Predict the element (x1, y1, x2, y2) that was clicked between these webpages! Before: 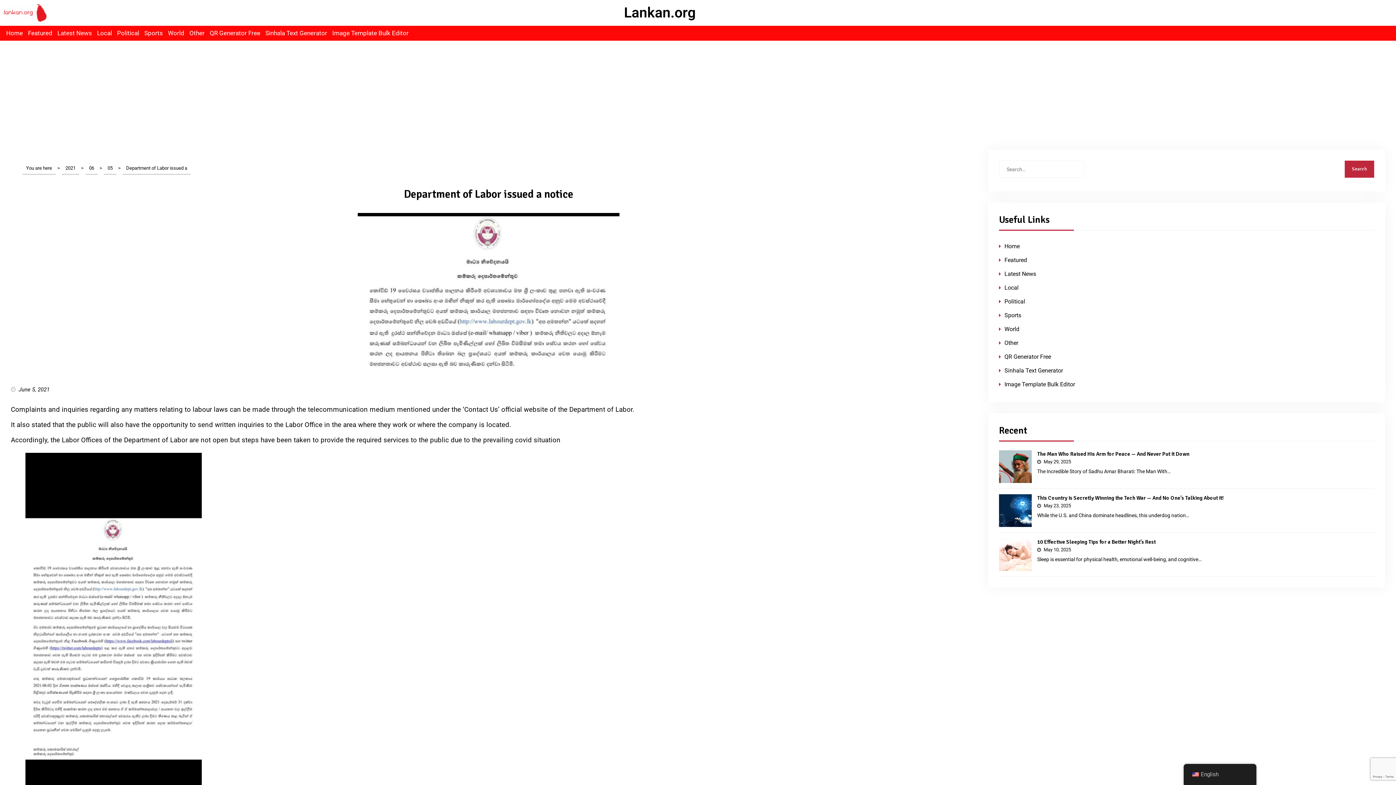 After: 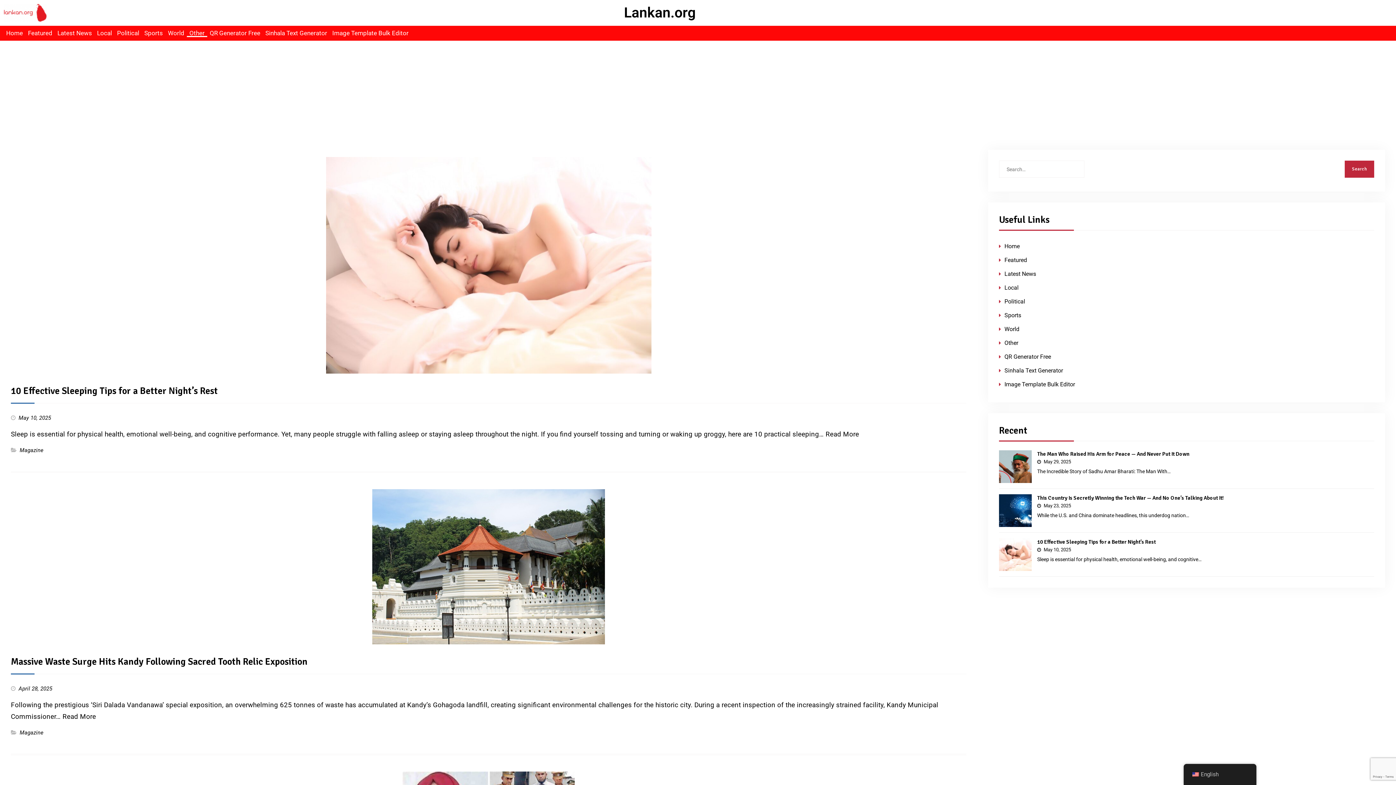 Action: bbox: (1004, 339, 1018, 346) label: Other